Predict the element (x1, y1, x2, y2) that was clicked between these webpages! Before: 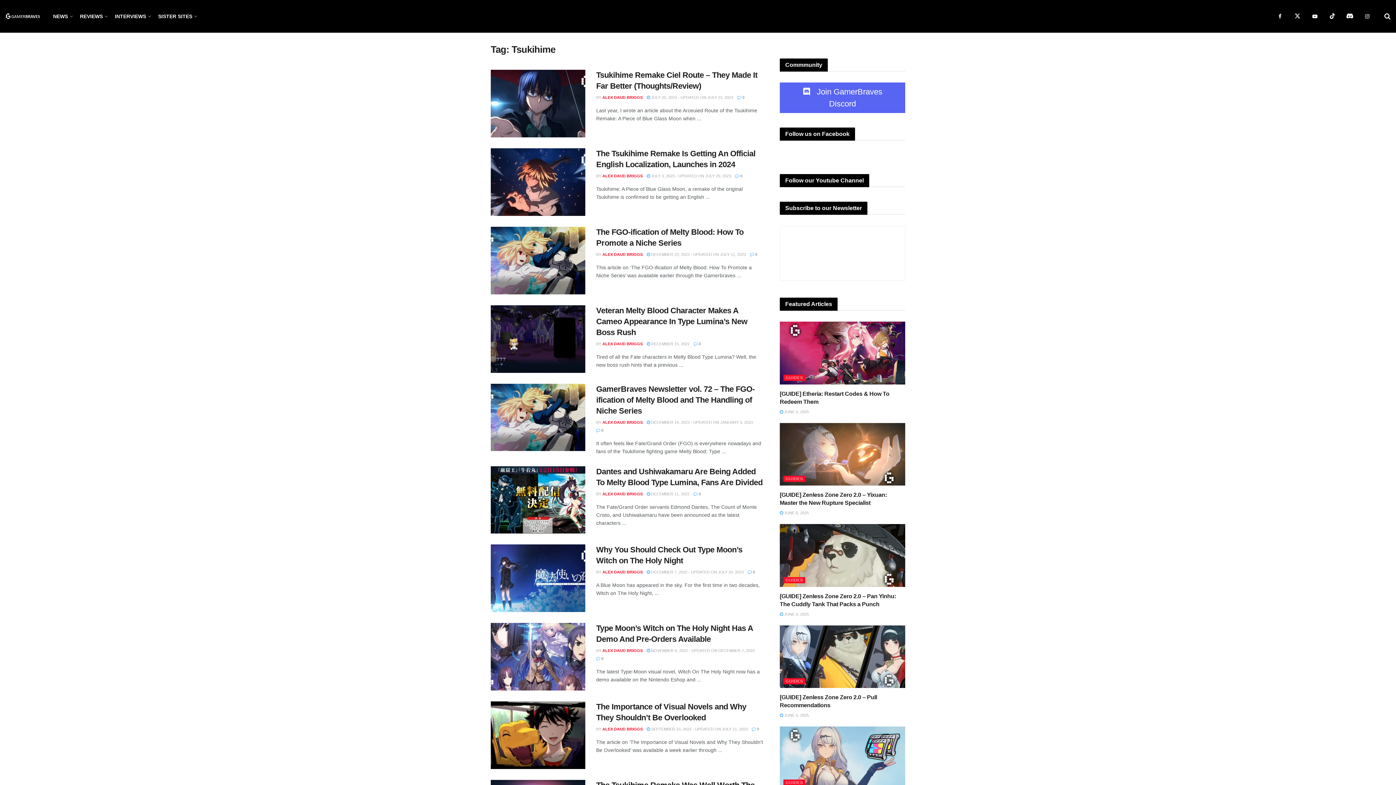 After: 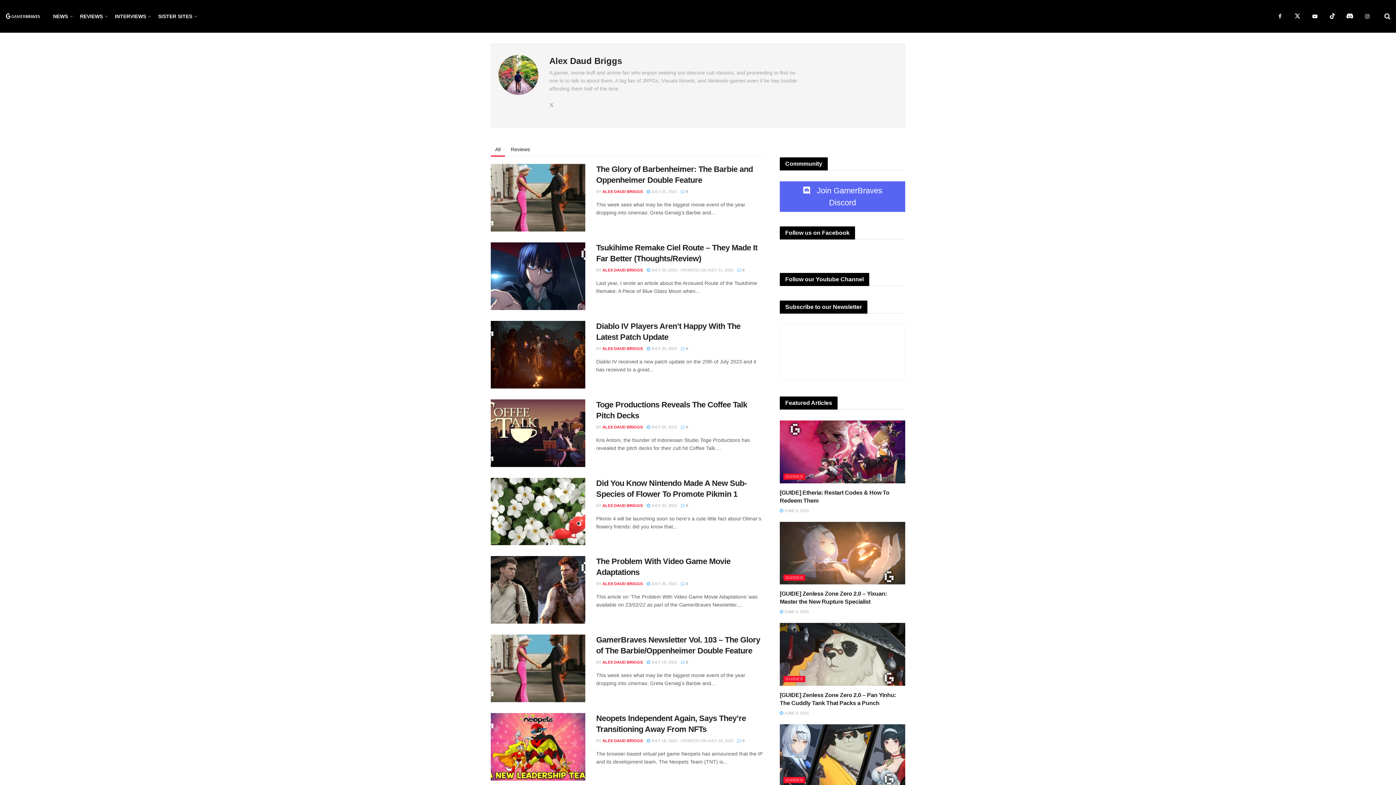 Action: label: ALEX DAUD BRIGGS bbox: (602, 420, 642, 424)